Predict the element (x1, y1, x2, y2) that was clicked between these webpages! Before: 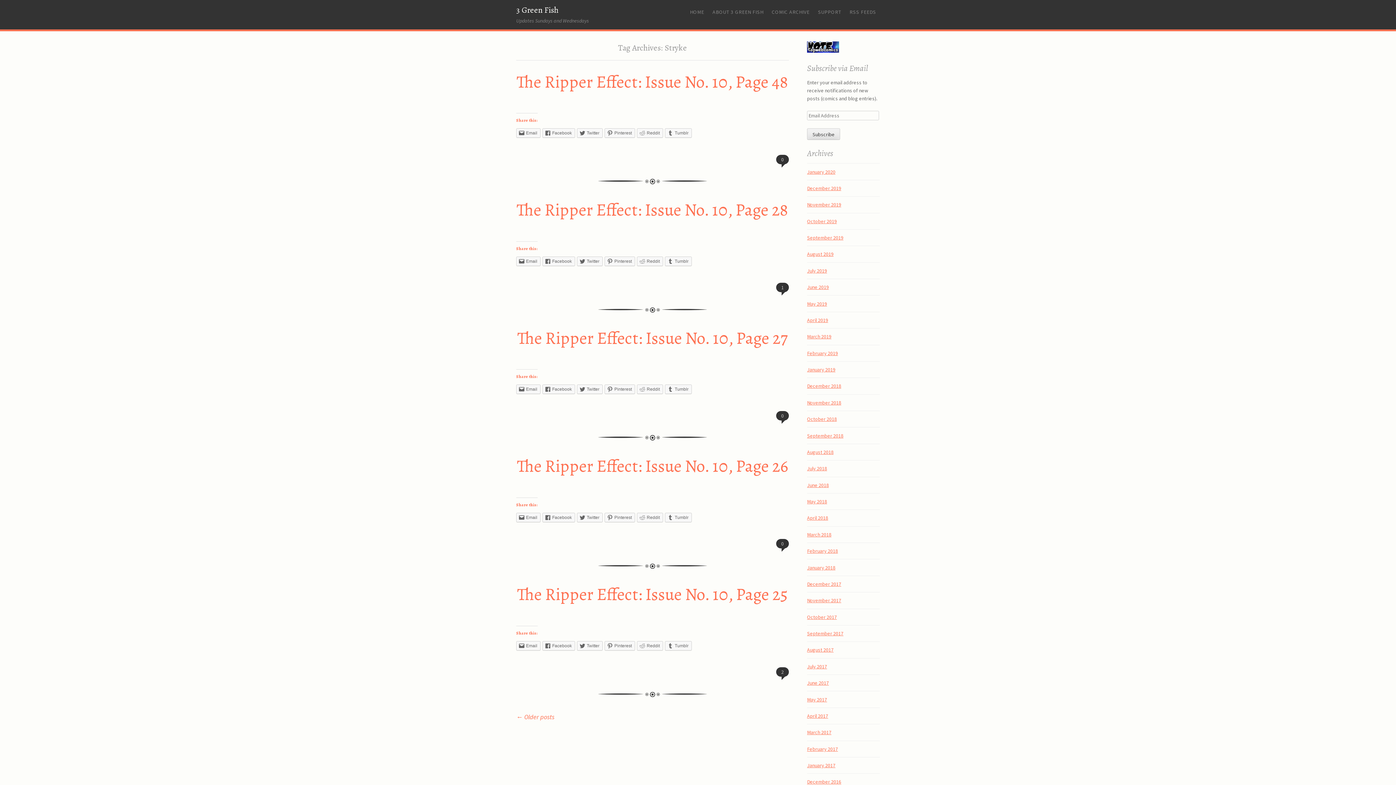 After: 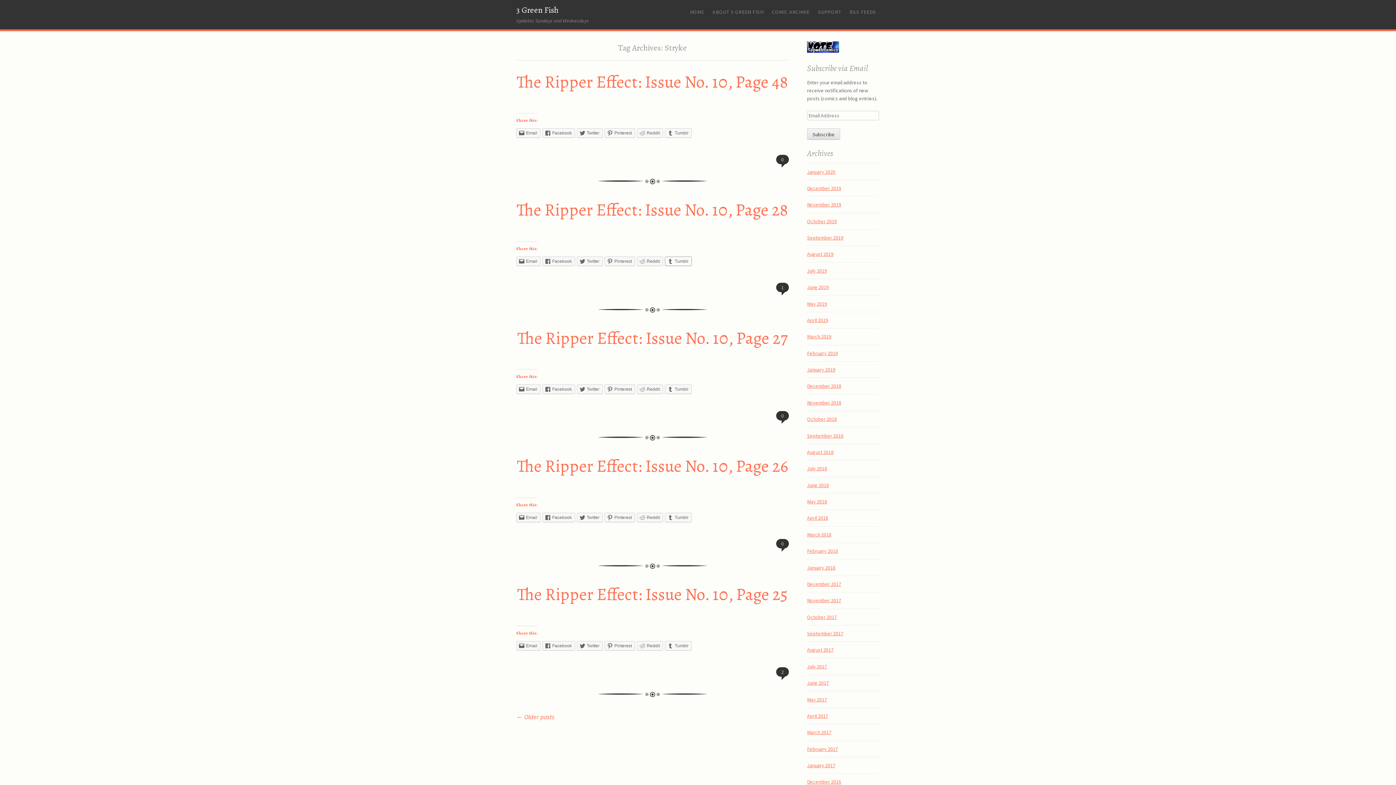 Action: bbox: (665, 256, 692, 266) label: Tumblr